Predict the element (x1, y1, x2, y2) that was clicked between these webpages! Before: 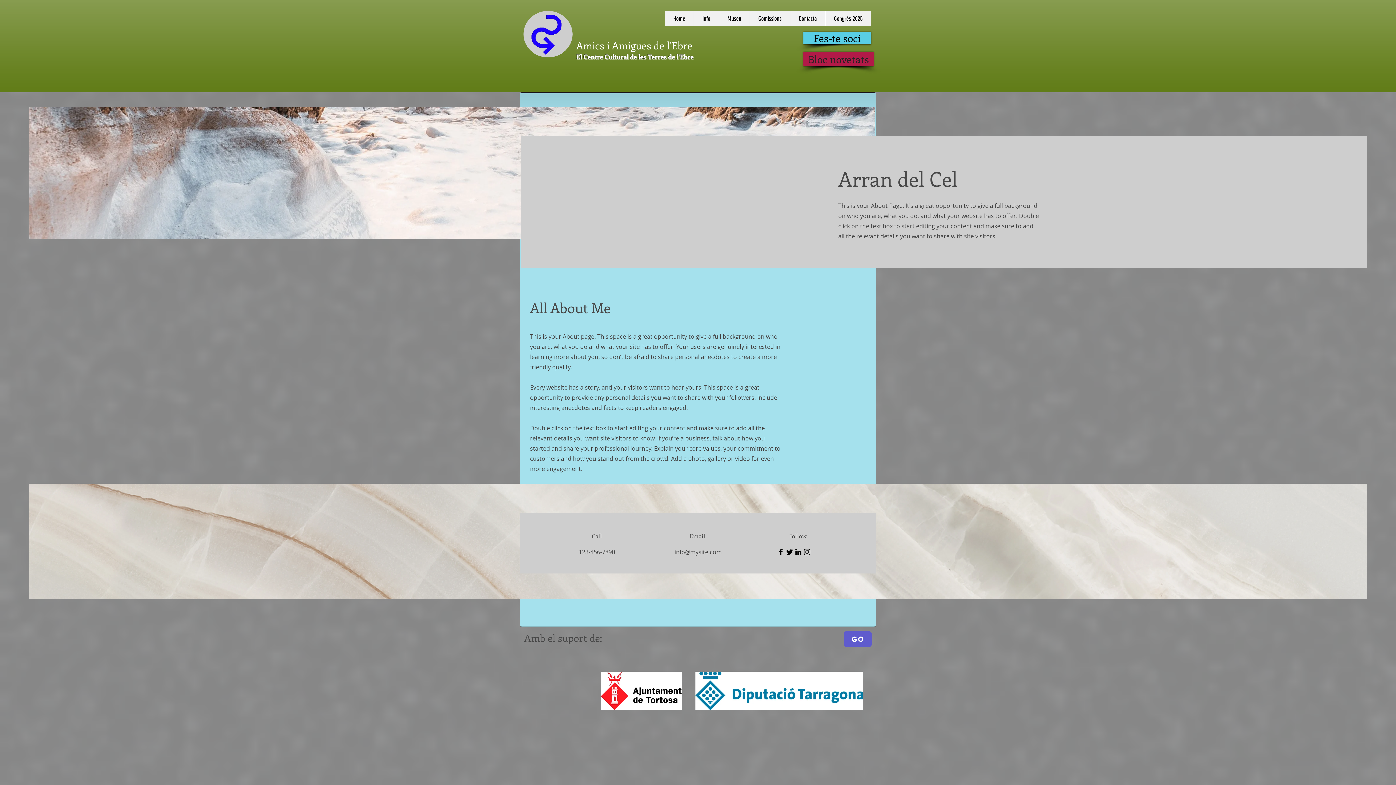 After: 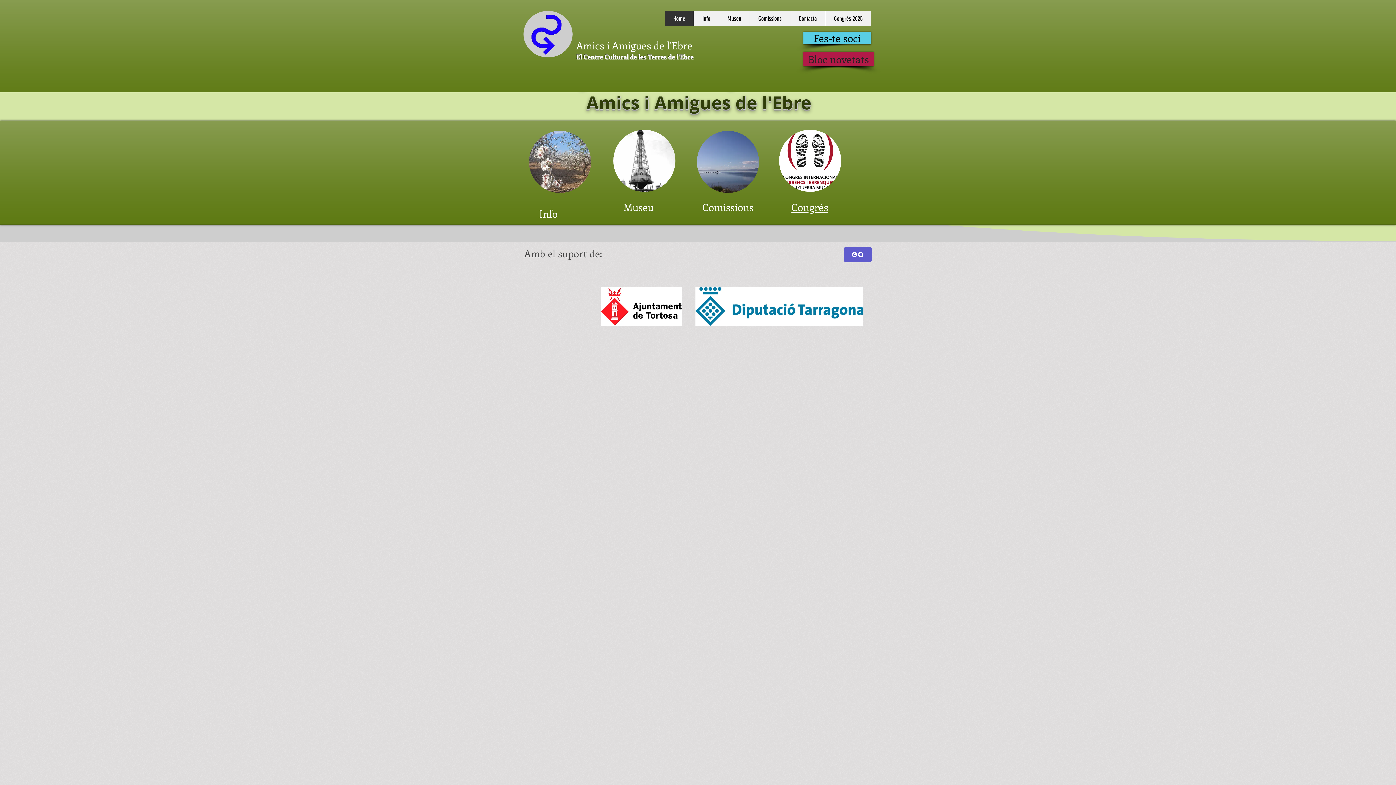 Action: label: Home bbox: (665, 10, 693, 26)